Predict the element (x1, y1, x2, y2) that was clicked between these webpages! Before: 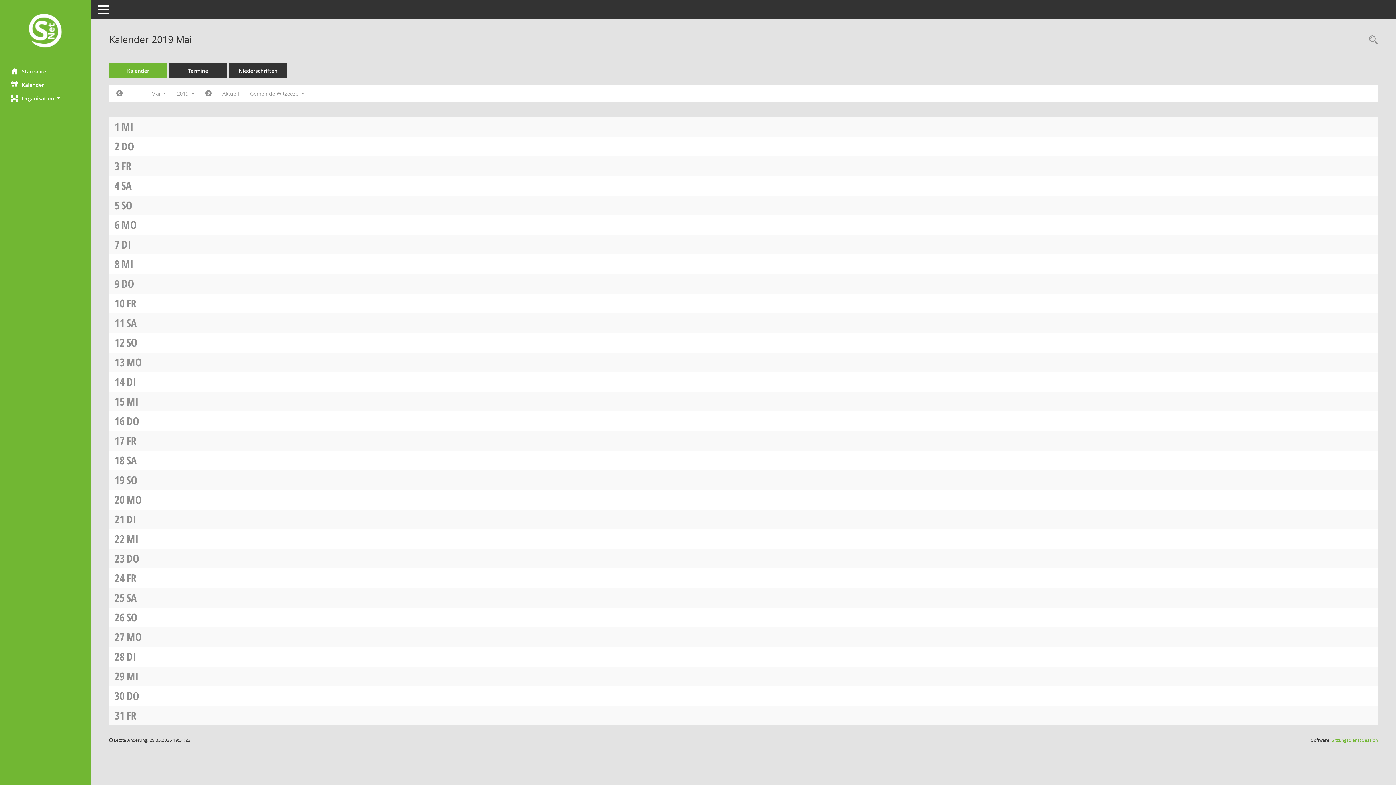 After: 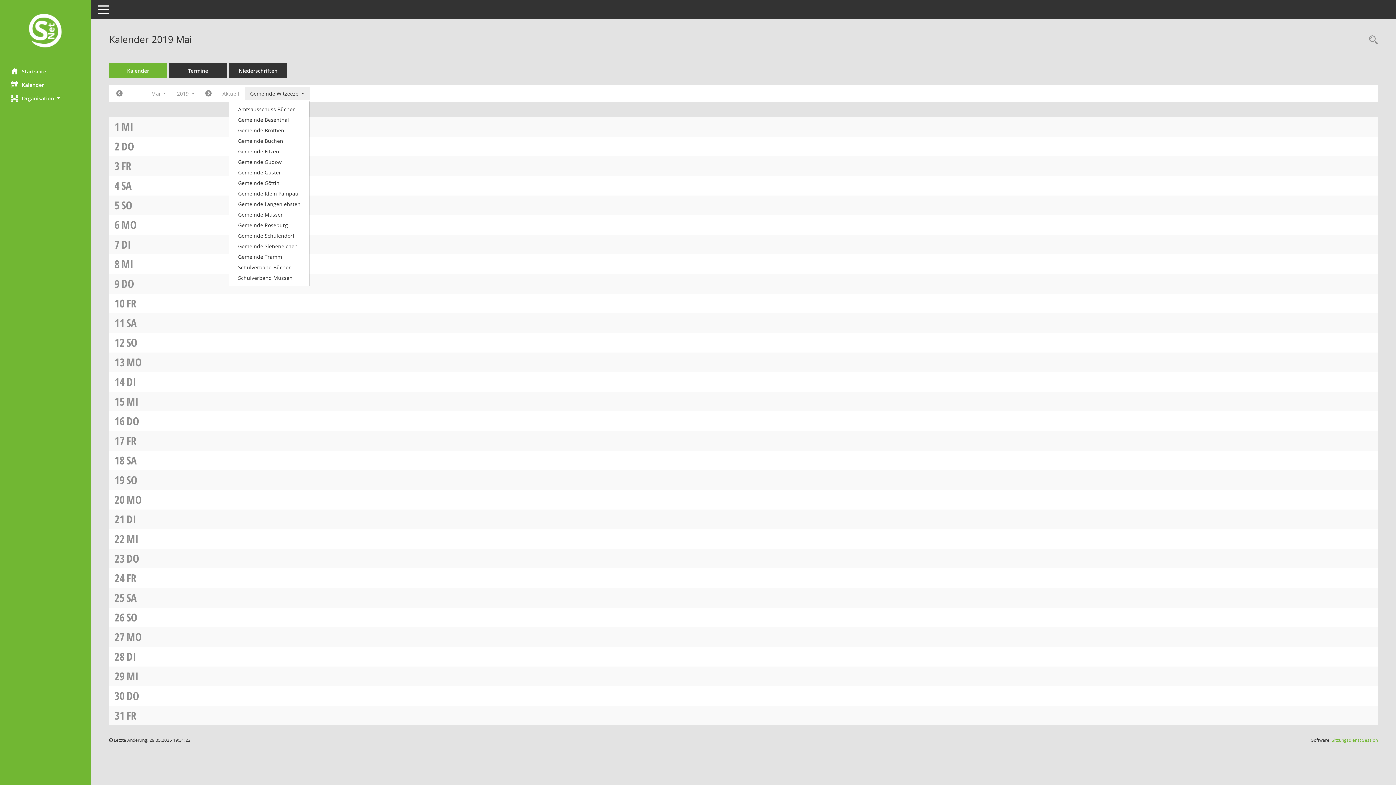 Action: bbox: (244, 87, 309, 100) label: Mandant auswählen